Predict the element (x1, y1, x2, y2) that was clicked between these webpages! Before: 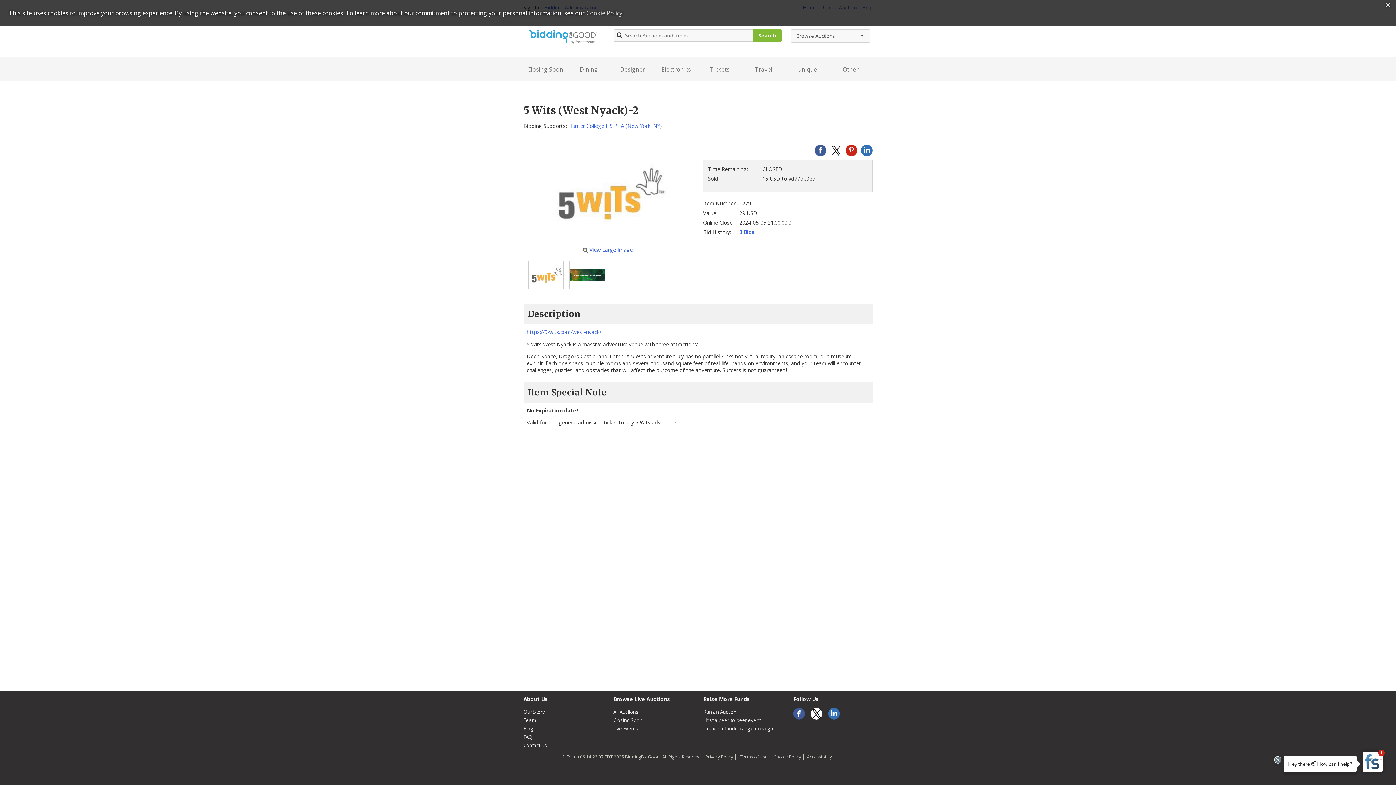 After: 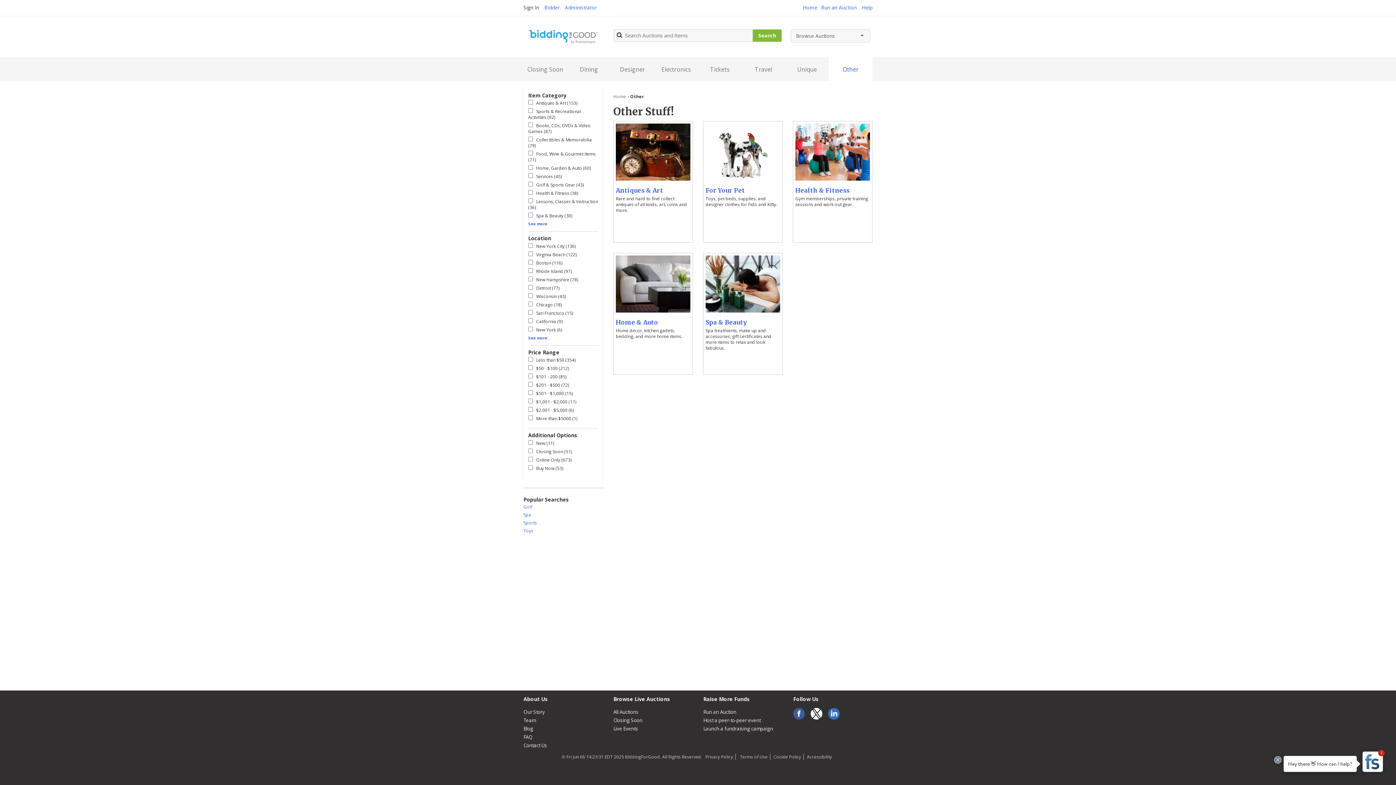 Action: bbox: (829, 57, 872, 81) label: Other